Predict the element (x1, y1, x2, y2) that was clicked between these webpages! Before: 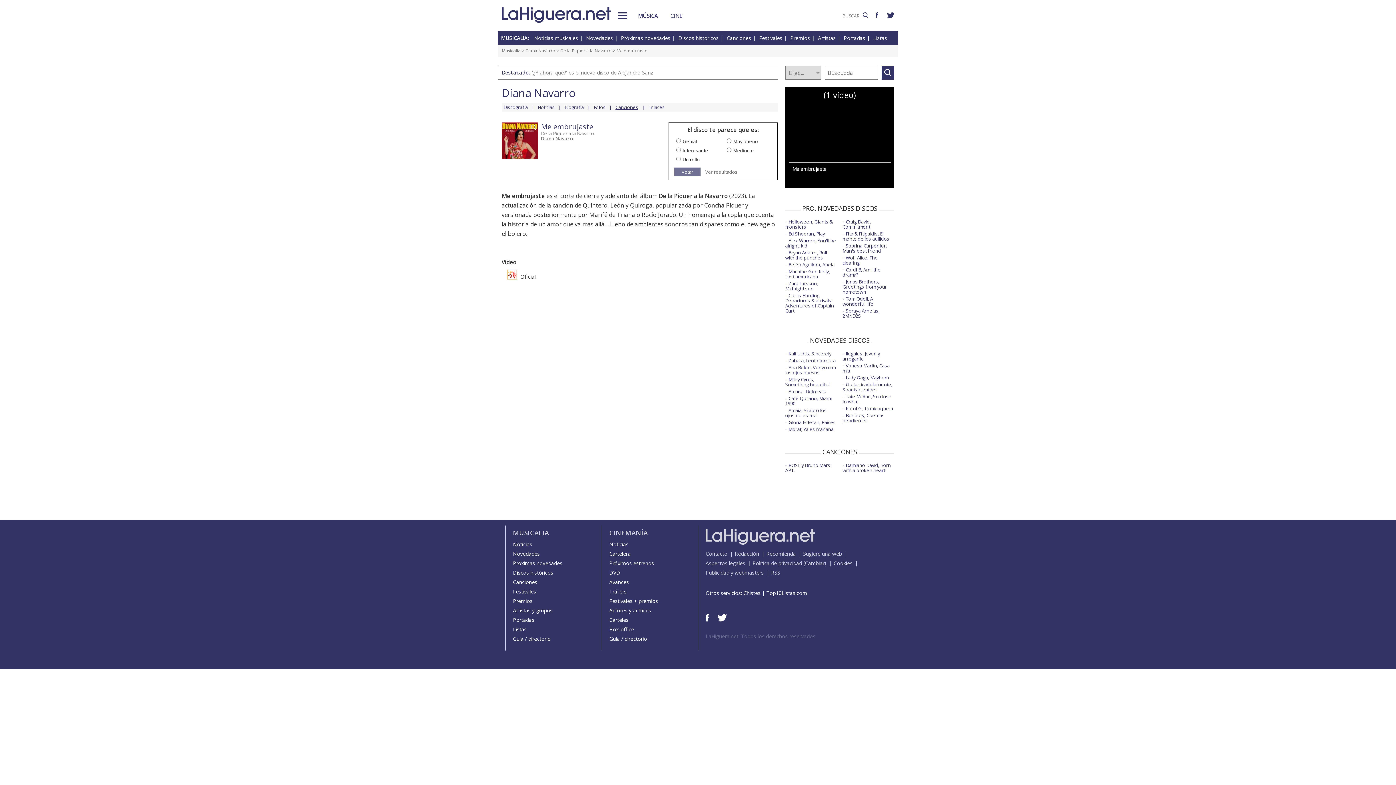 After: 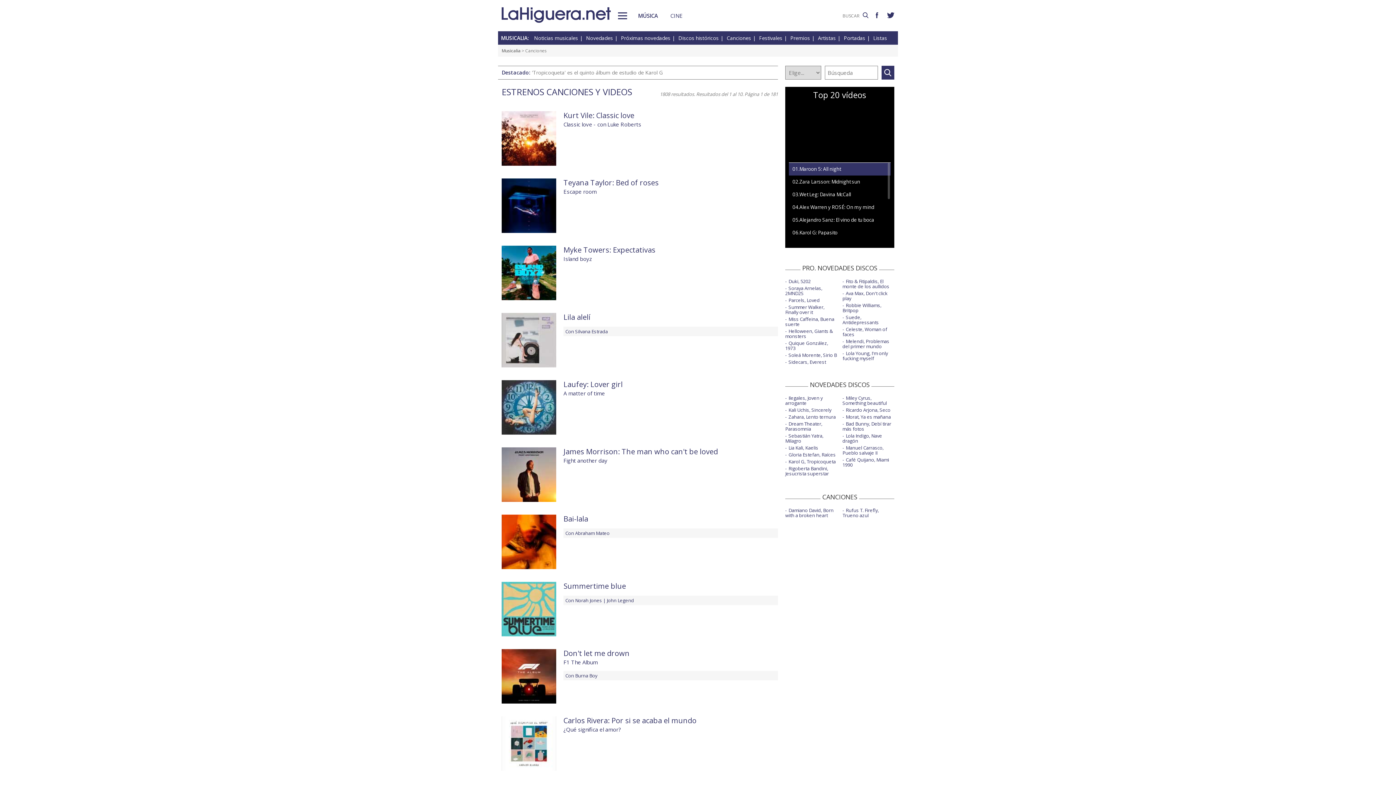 Action: bbox: (726, 34, 757, 41) label: Canciones